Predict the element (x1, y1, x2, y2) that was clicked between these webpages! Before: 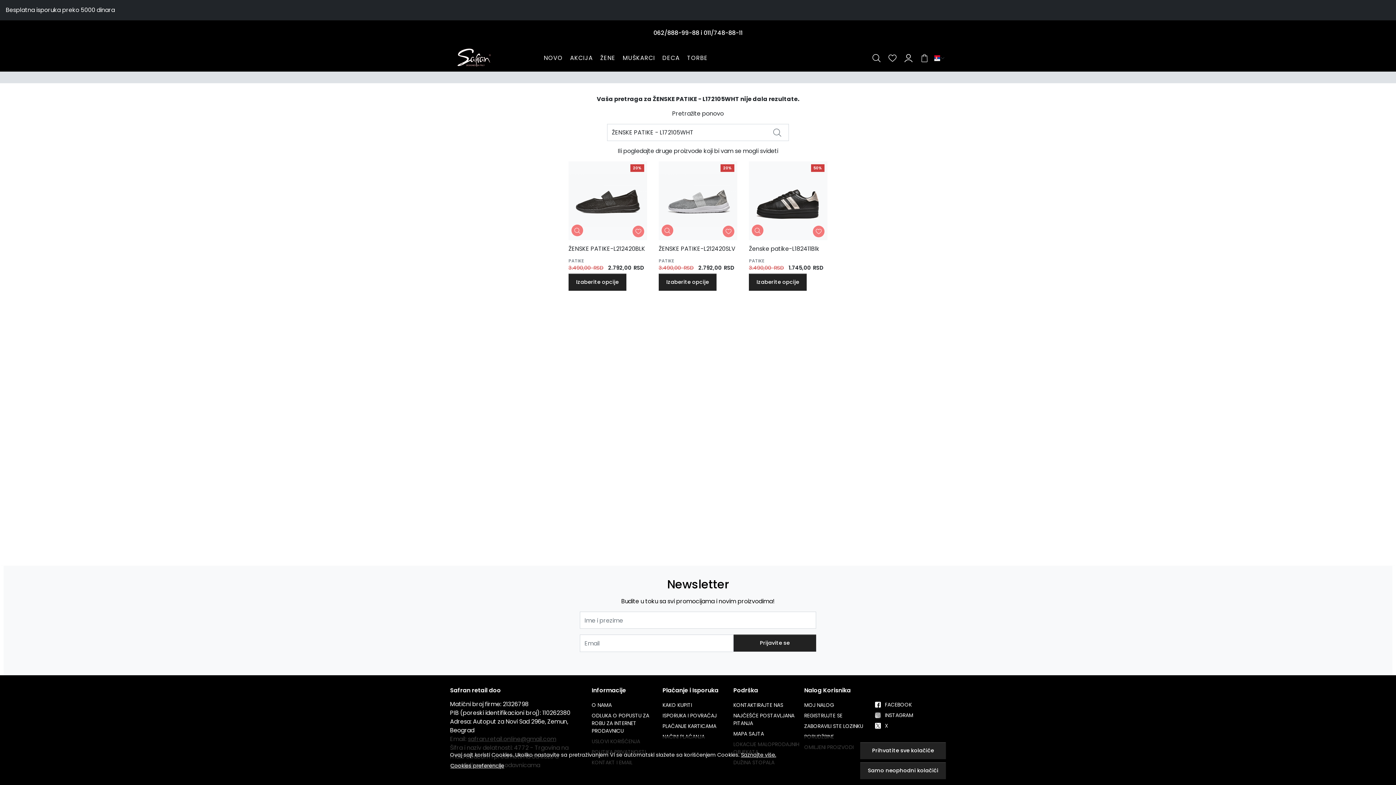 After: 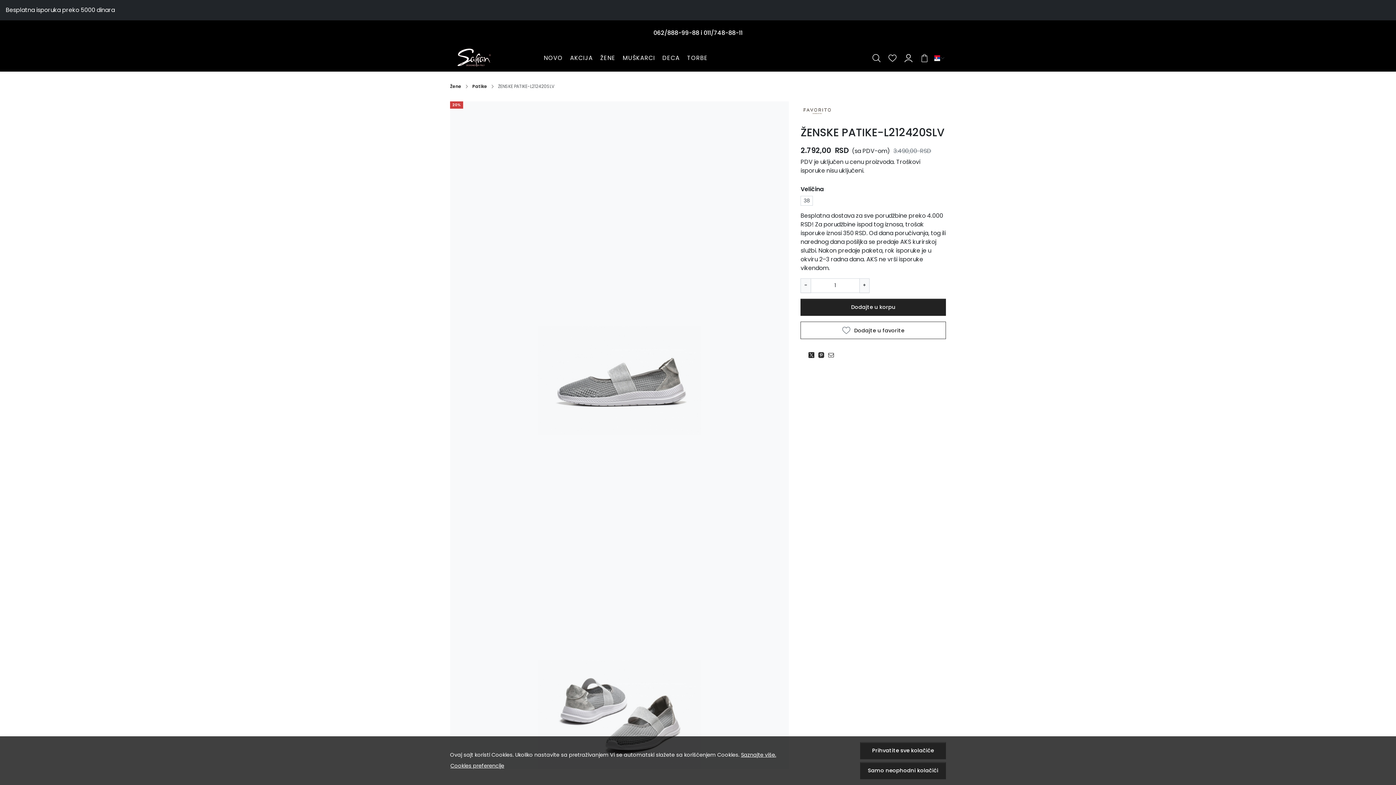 Action: label: 20% bbox: (658, 161, 737, 240)